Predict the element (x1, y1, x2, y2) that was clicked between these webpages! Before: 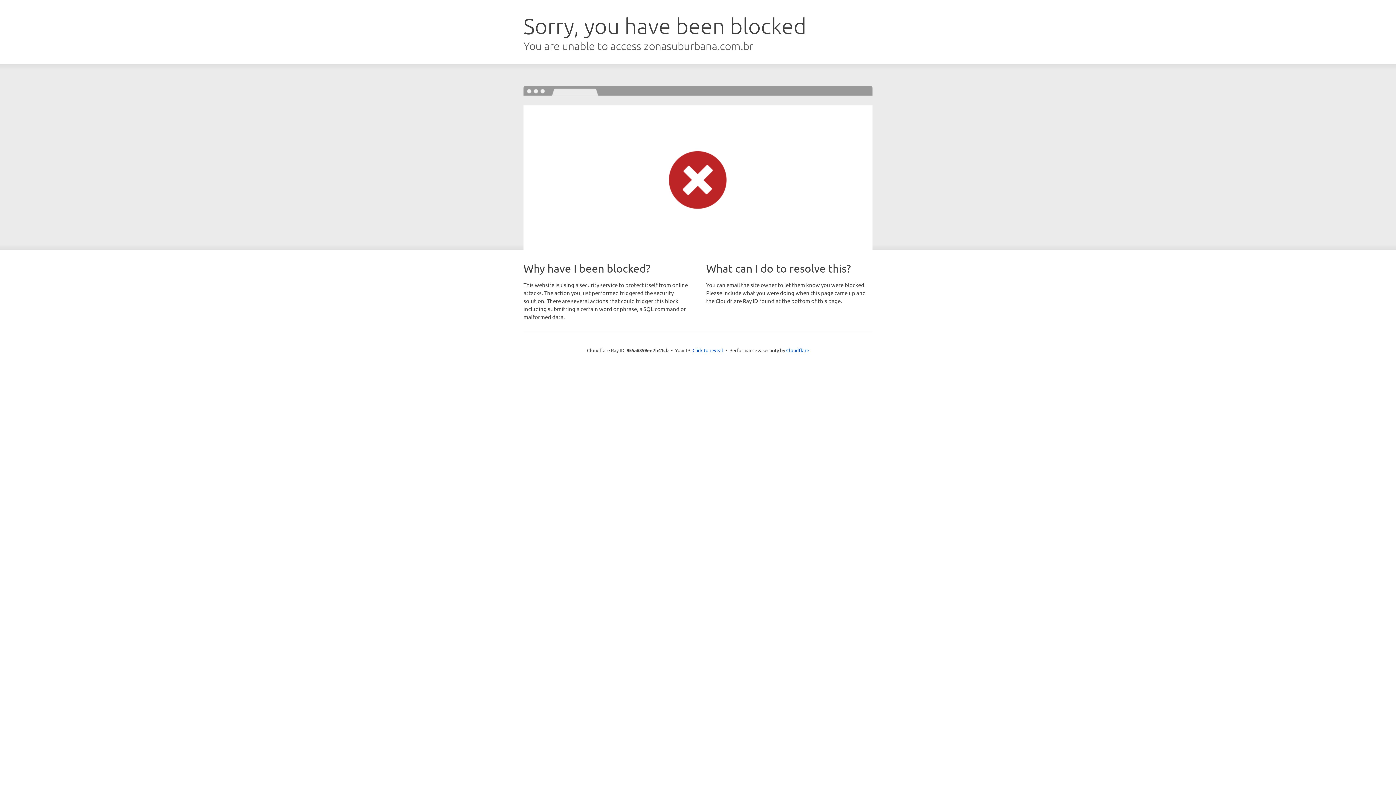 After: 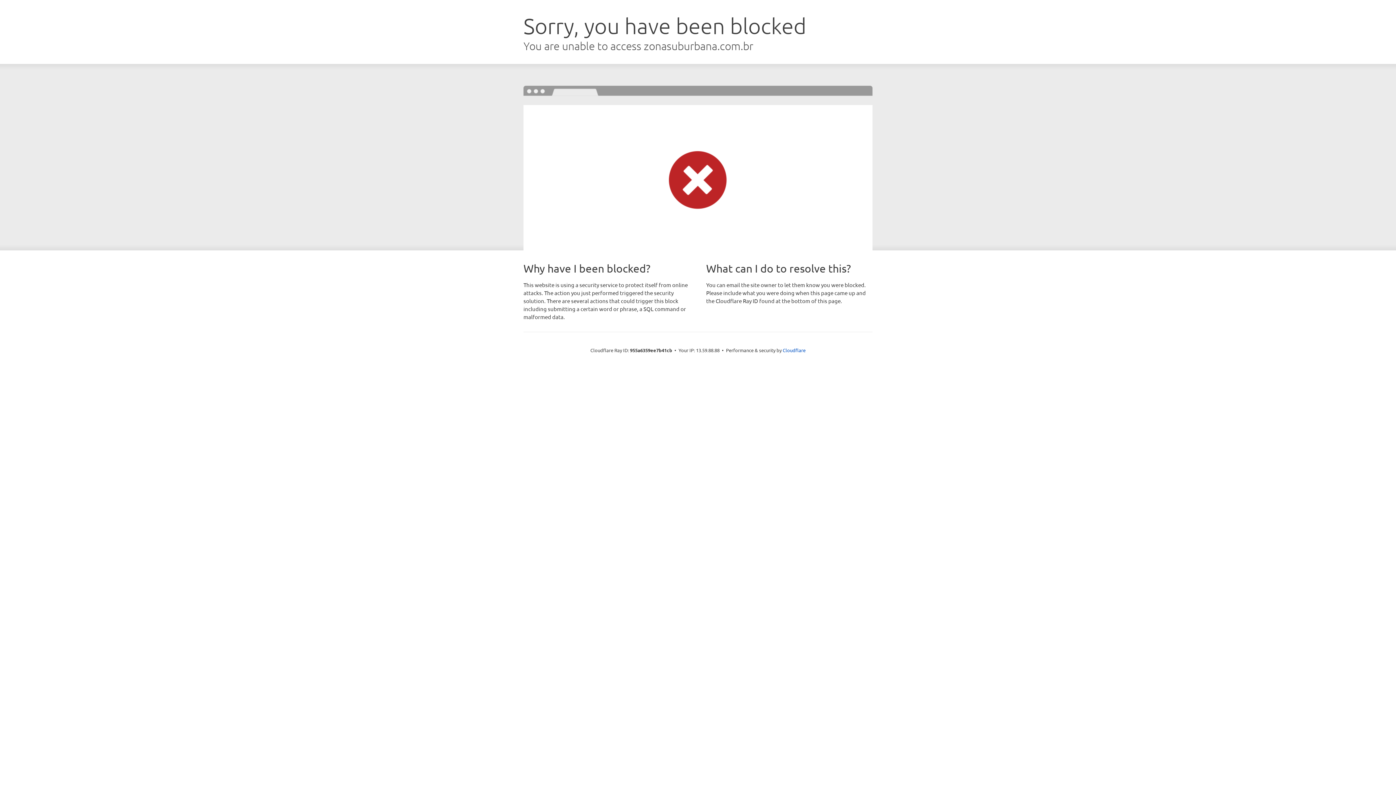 Action: label: Click to reveal bbox: (692, 346, 723, 353)